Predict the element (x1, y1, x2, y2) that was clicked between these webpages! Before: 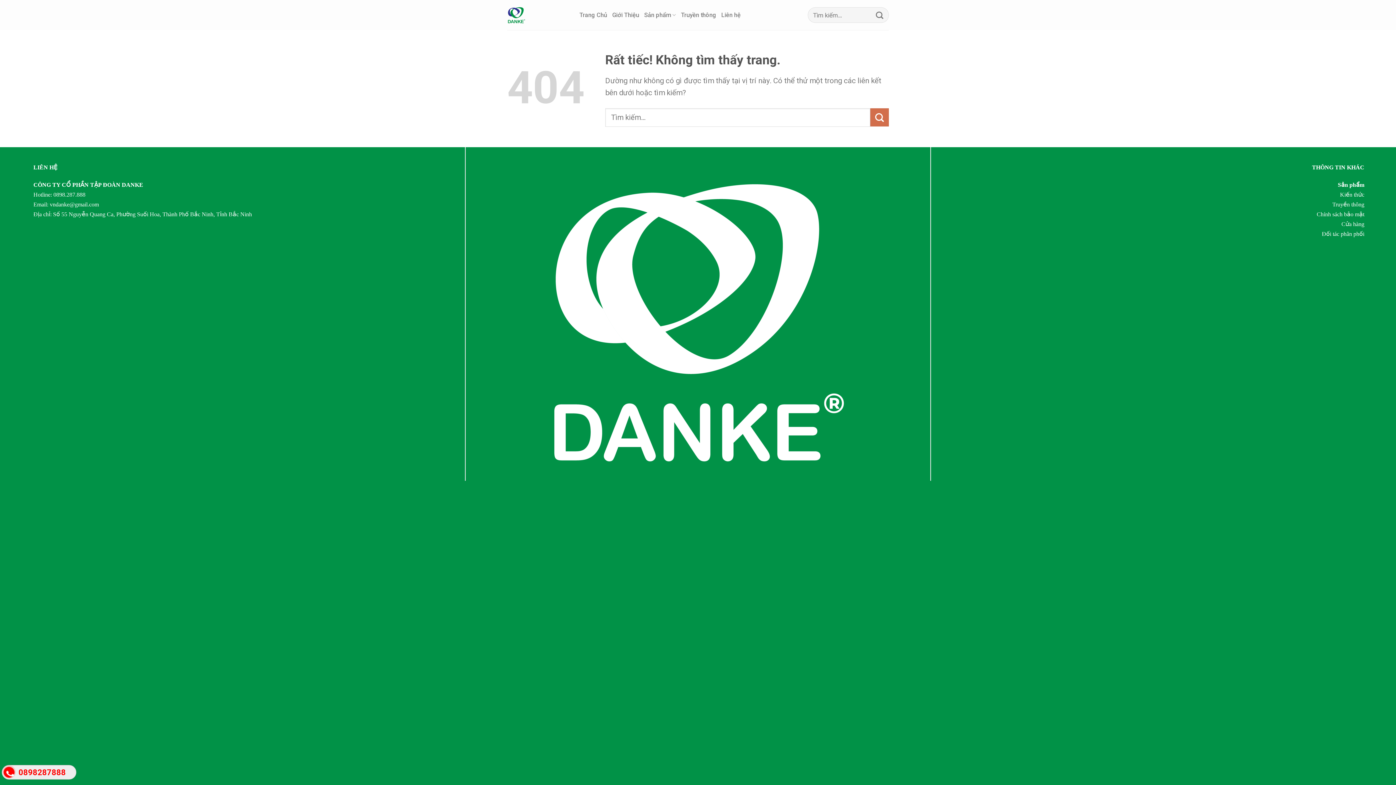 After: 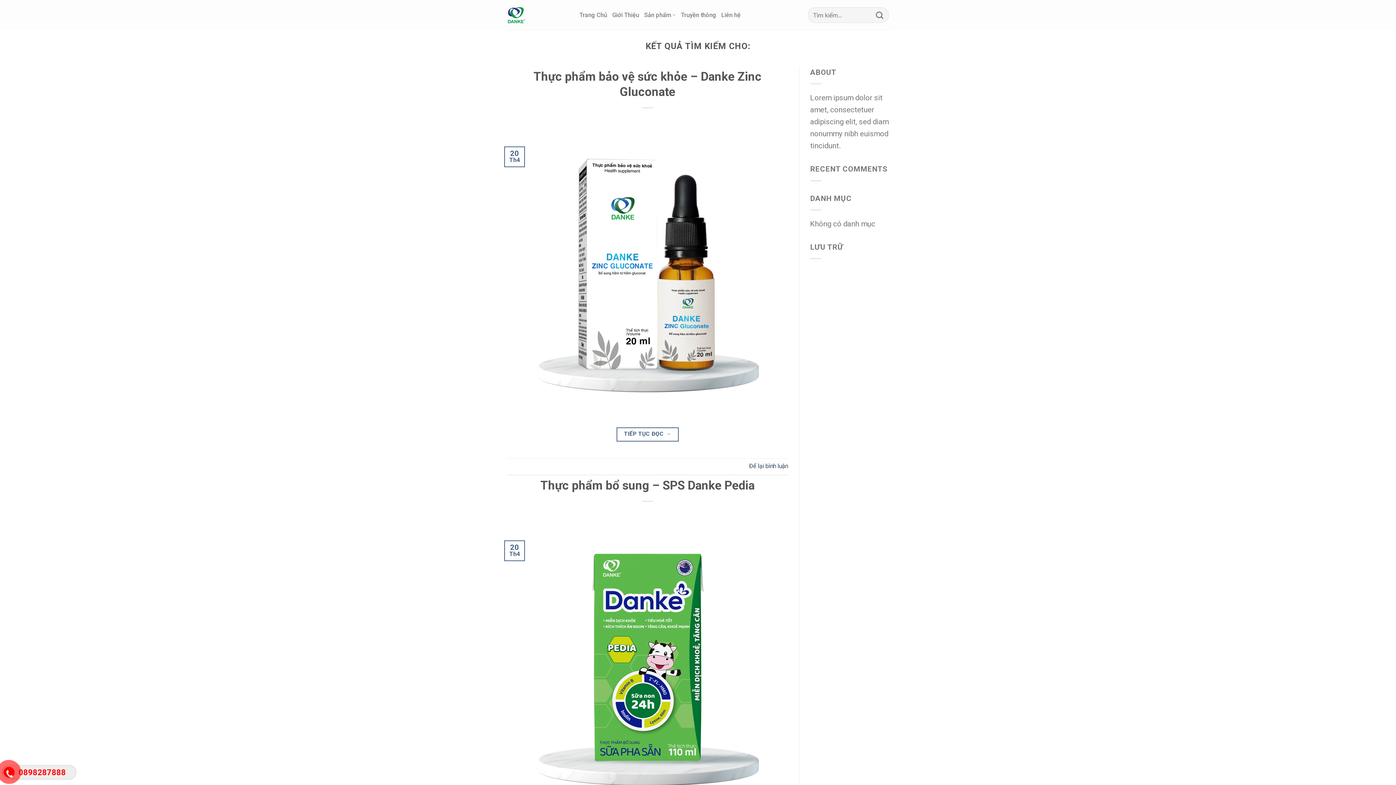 Action: bbox: (870, 108, 889, 126) label: Gửi